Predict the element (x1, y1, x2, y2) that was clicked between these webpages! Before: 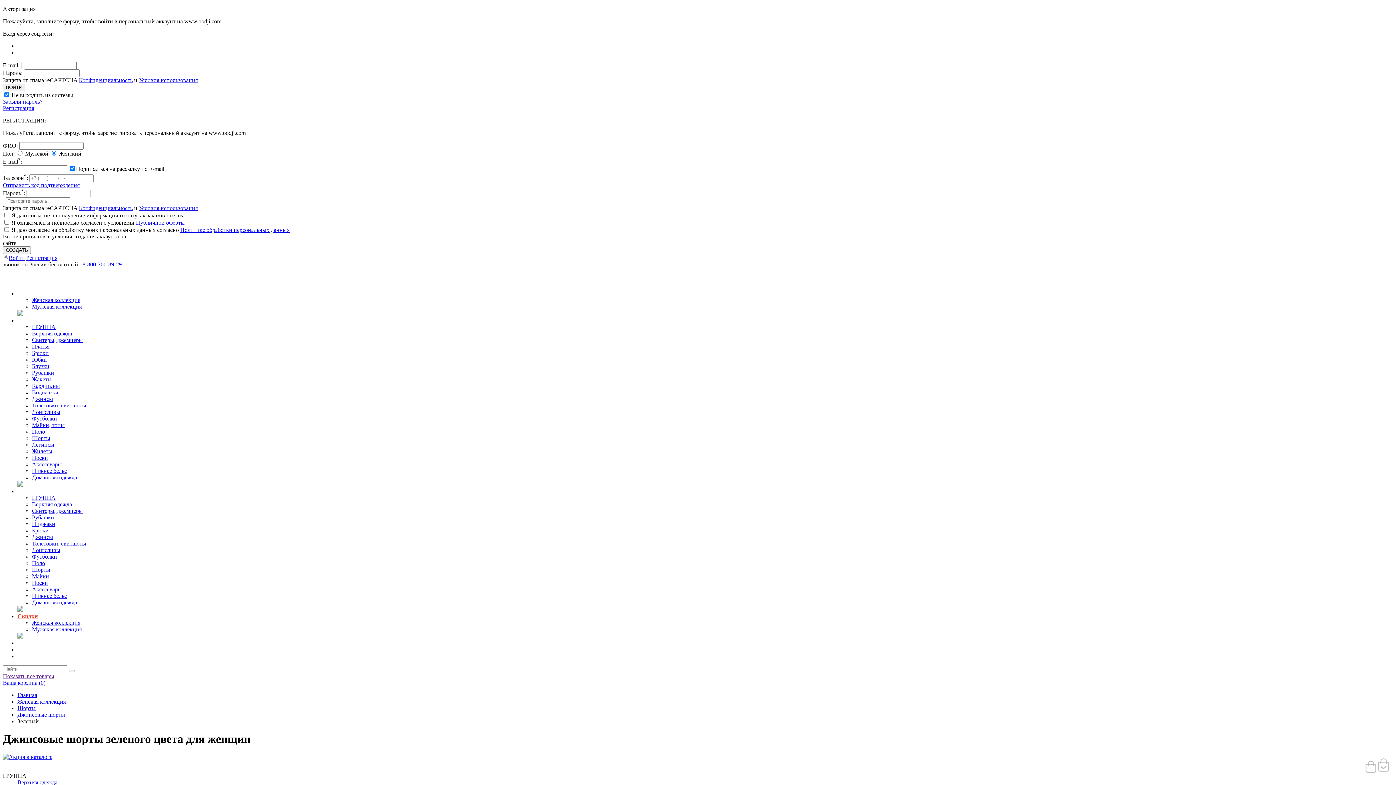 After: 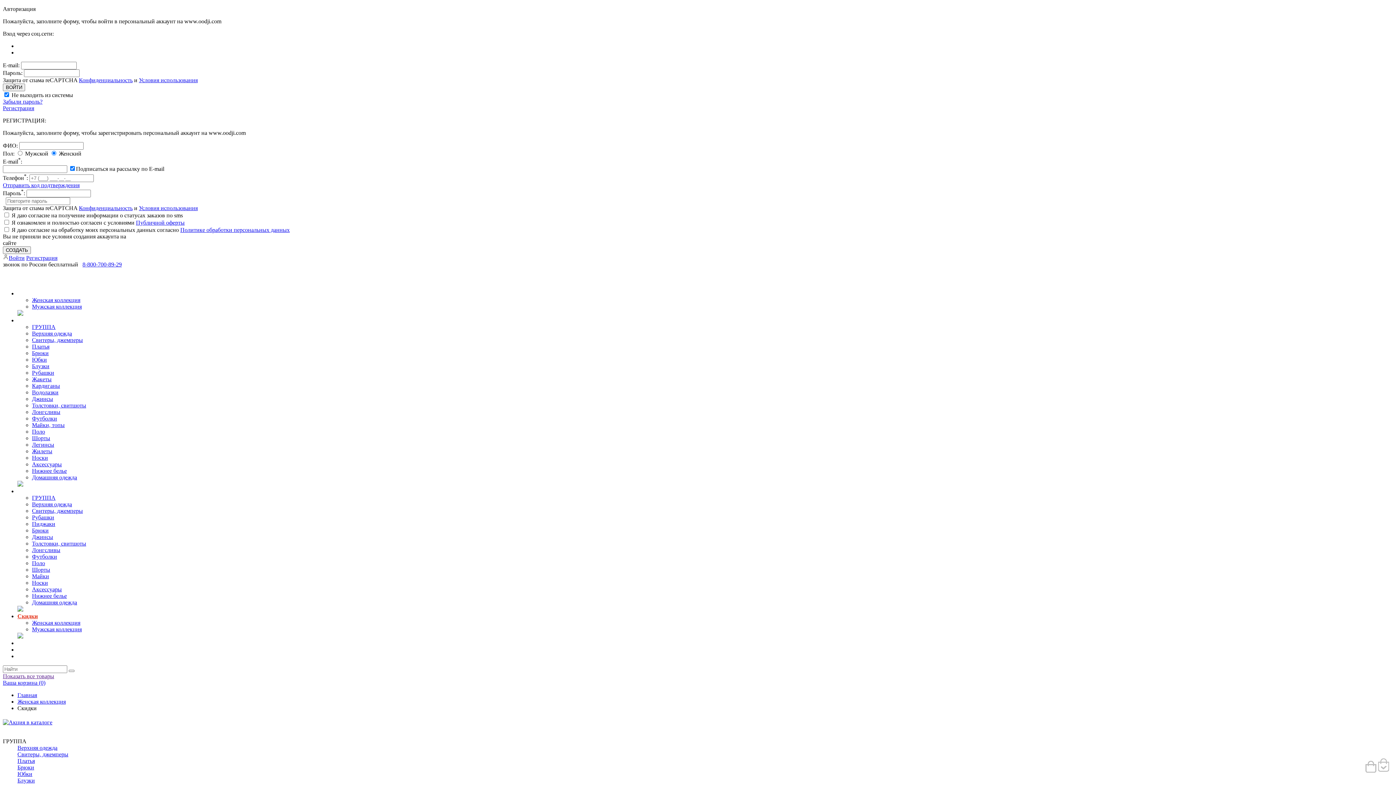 Action: bbox: (32, 619, 80, 626) label: Женская коллекция